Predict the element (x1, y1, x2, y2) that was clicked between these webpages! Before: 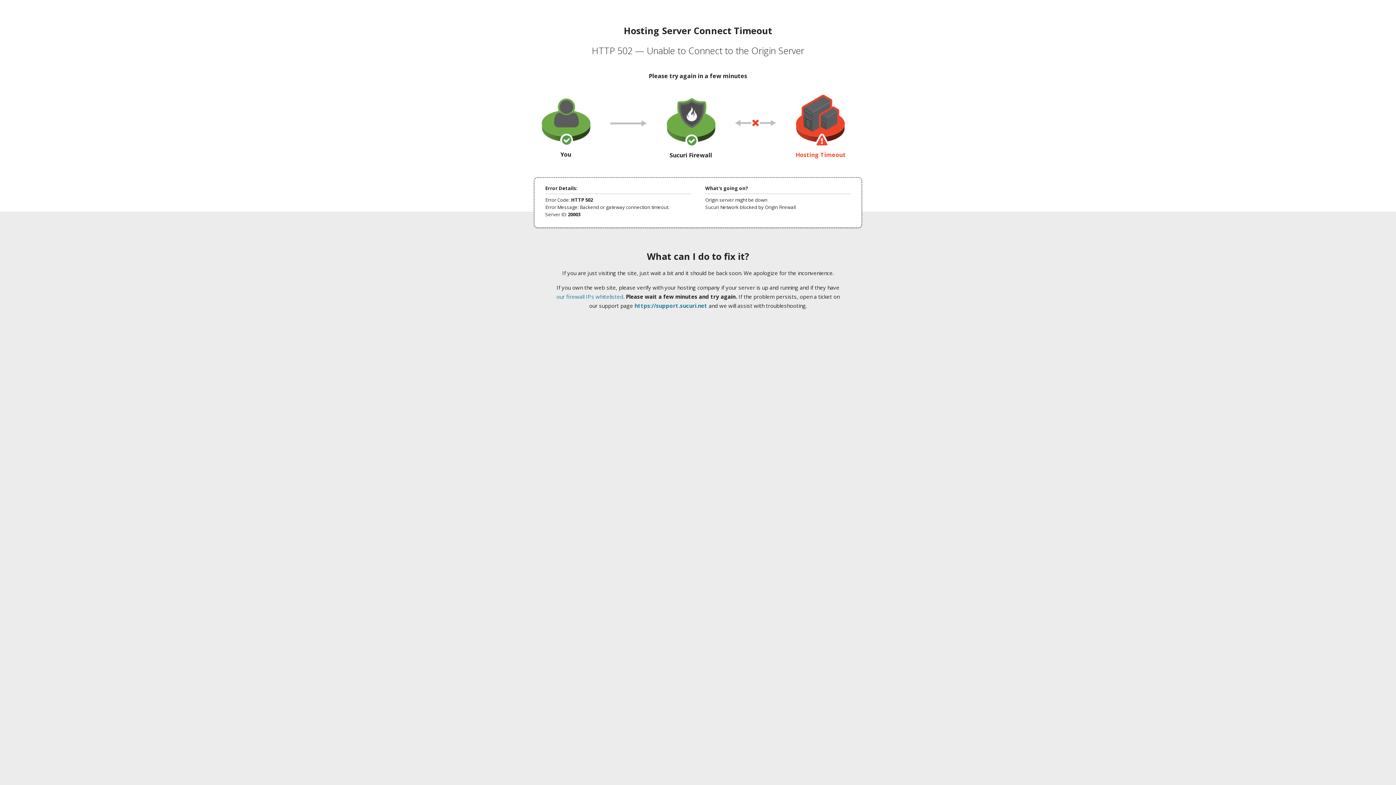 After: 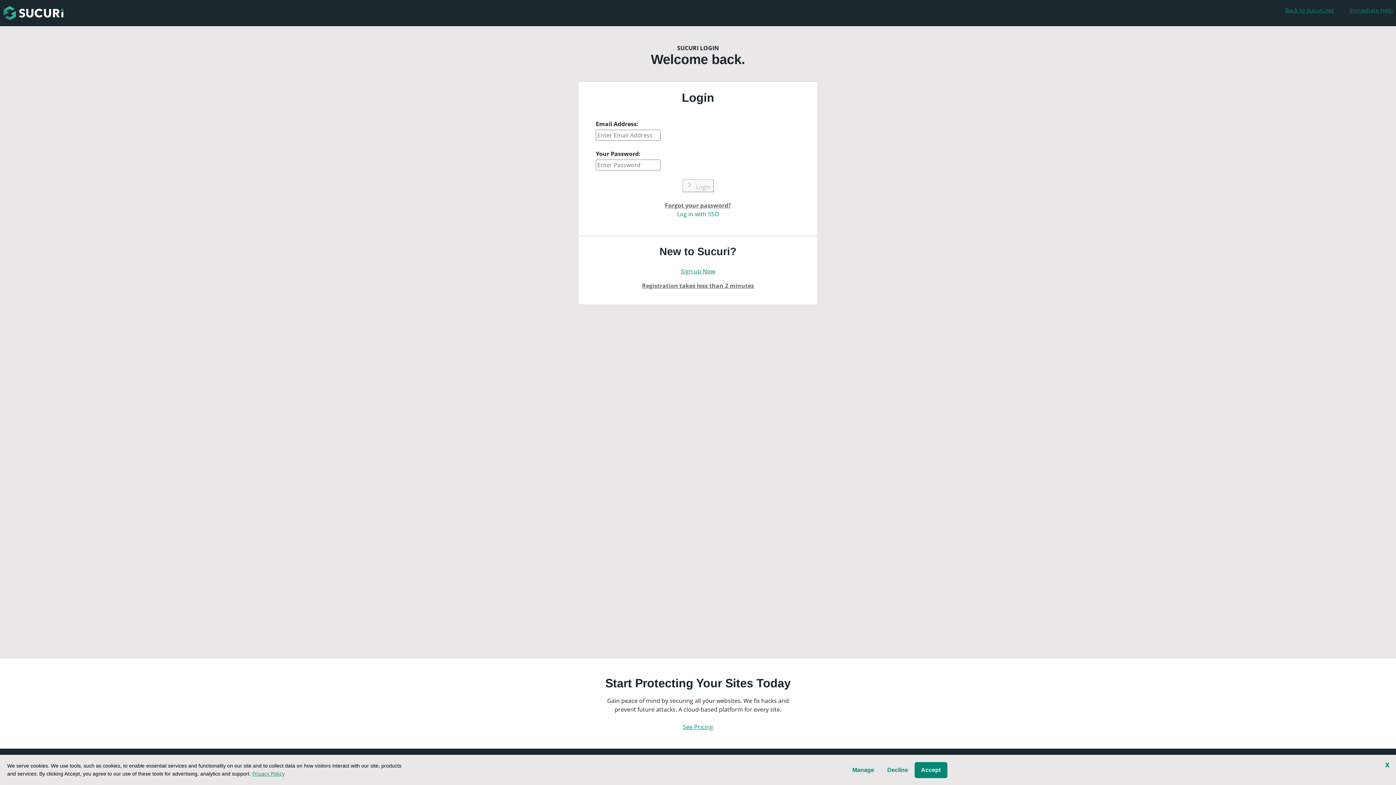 Action: label: https://support.sucuri.net bbox: (634, 302, 707, 309)